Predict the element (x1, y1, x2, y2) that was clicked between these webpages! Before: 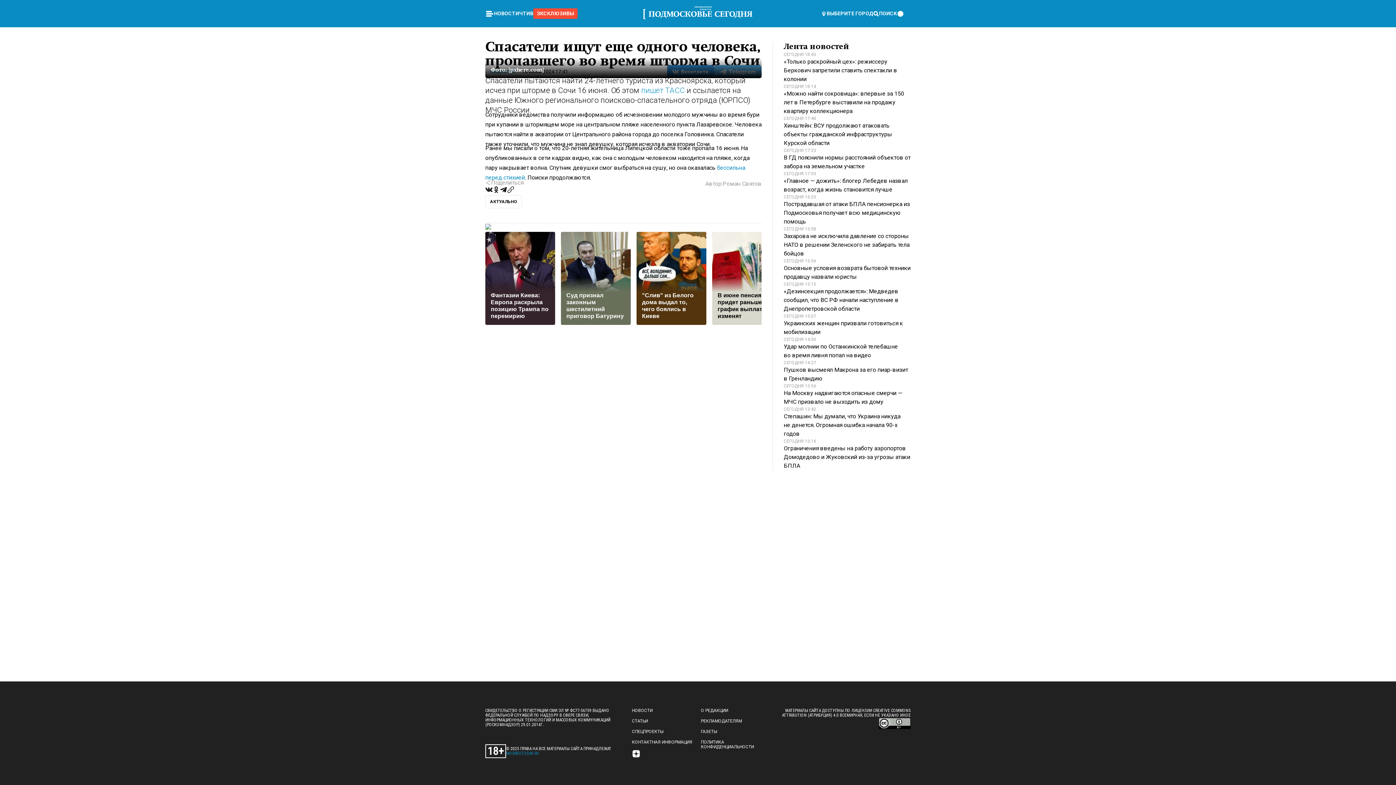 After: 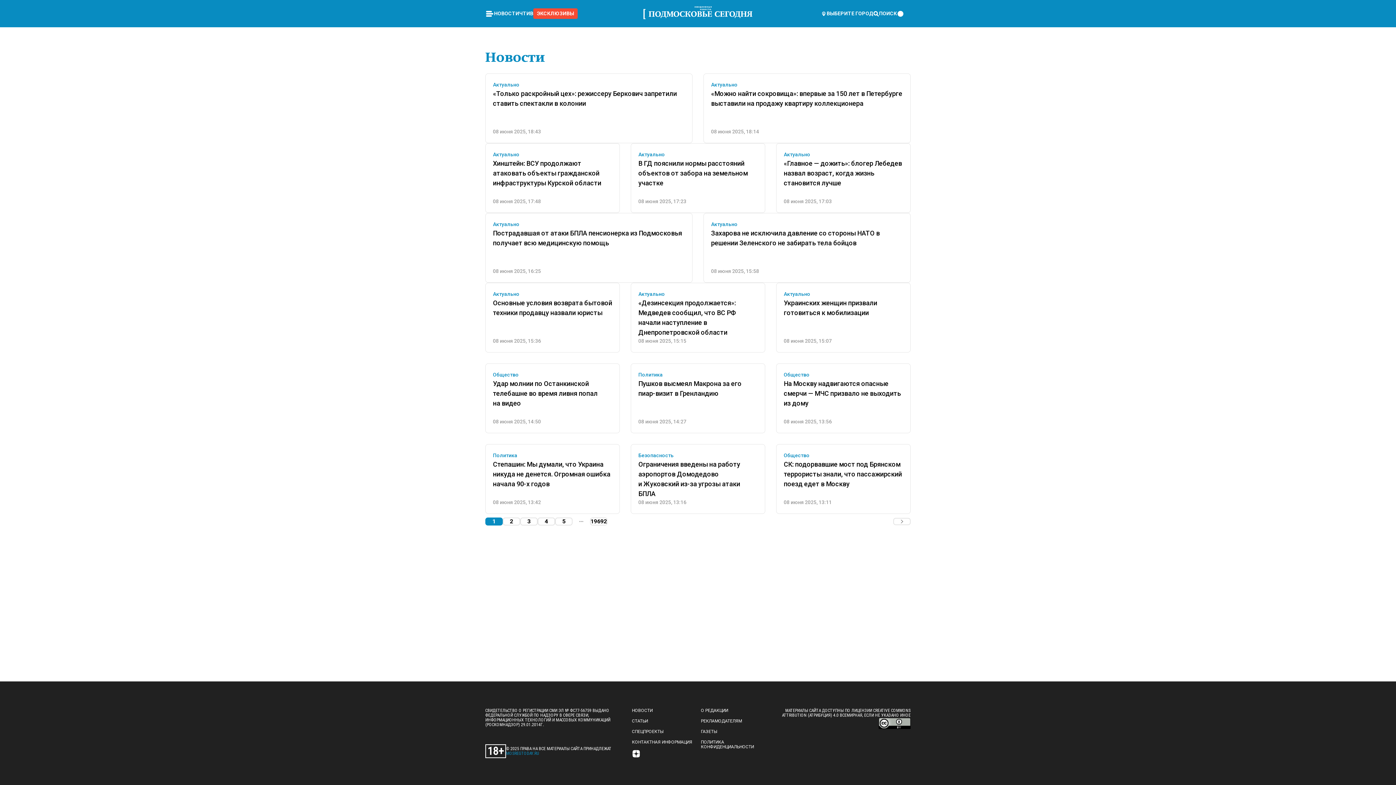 Action: bbox: (494, 10, 519, 16) label: НОВОСТИ